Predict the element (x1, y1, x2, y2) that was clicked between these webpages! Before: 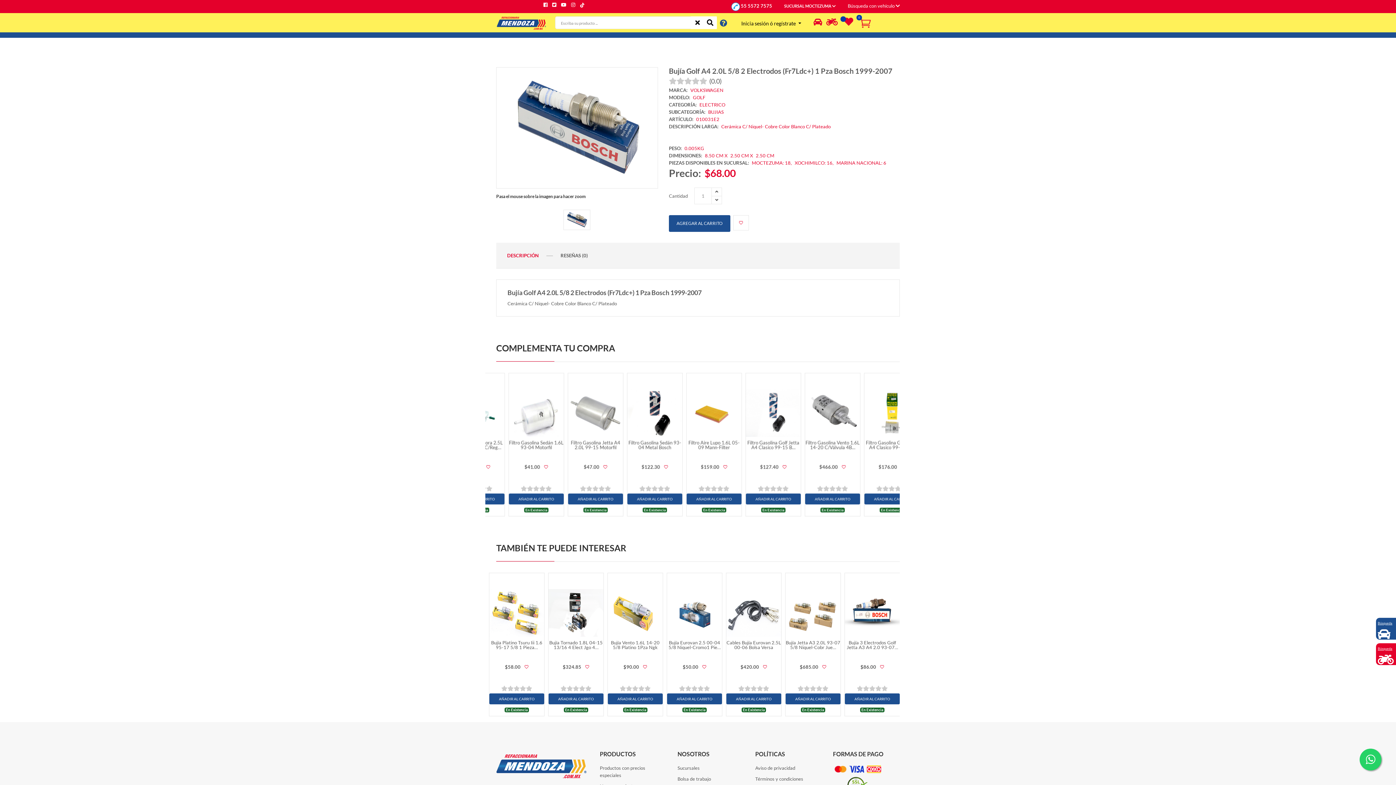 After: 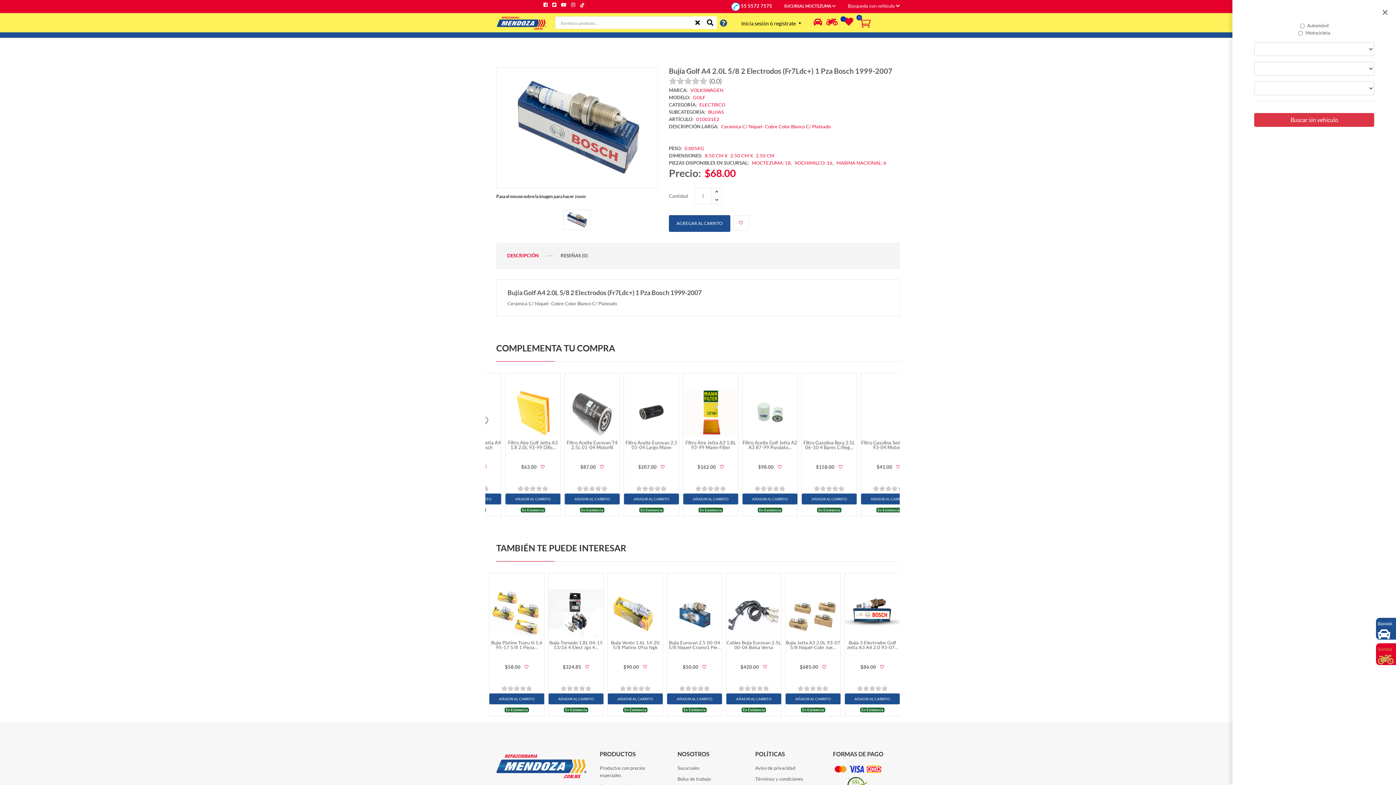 Action: bbox: (1378, 646, 1394, 665) label: Búsqueda 